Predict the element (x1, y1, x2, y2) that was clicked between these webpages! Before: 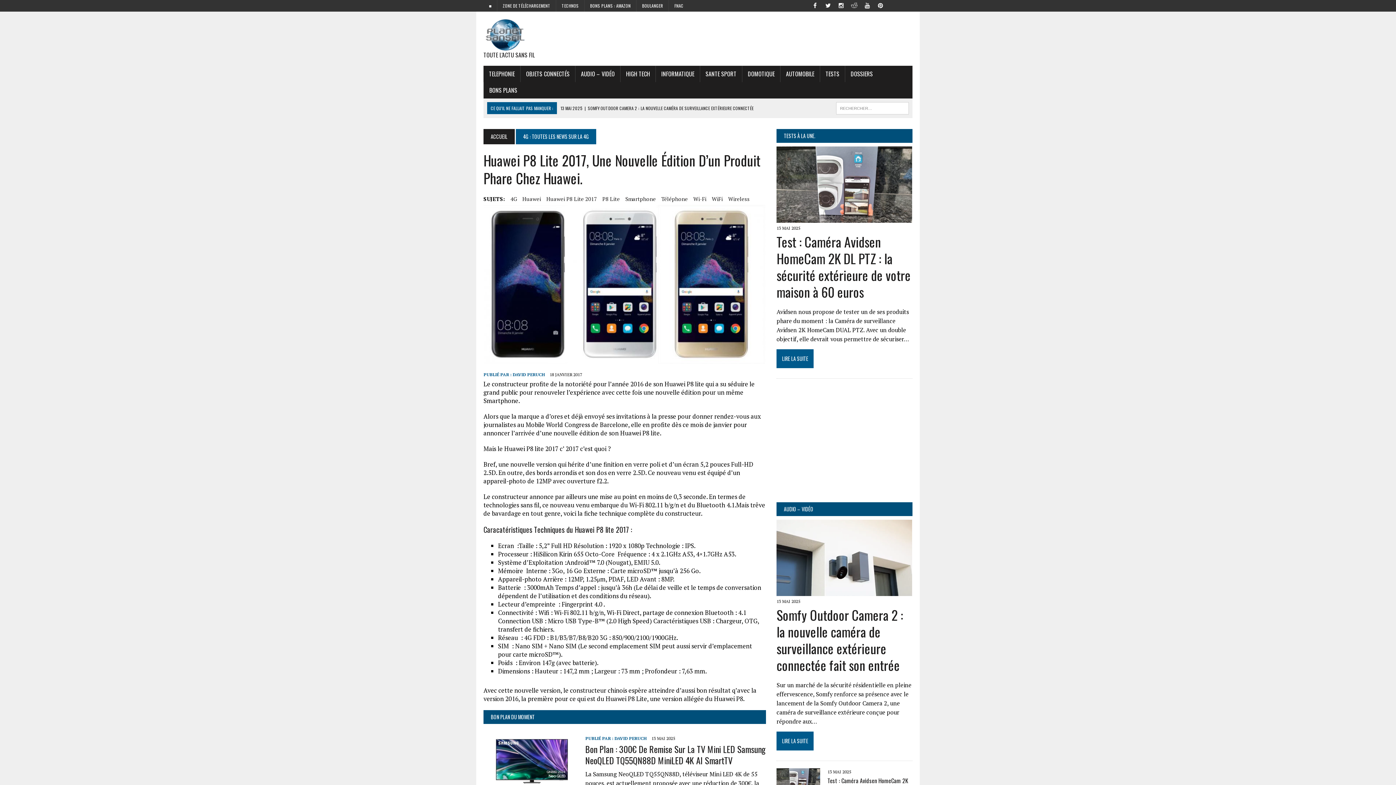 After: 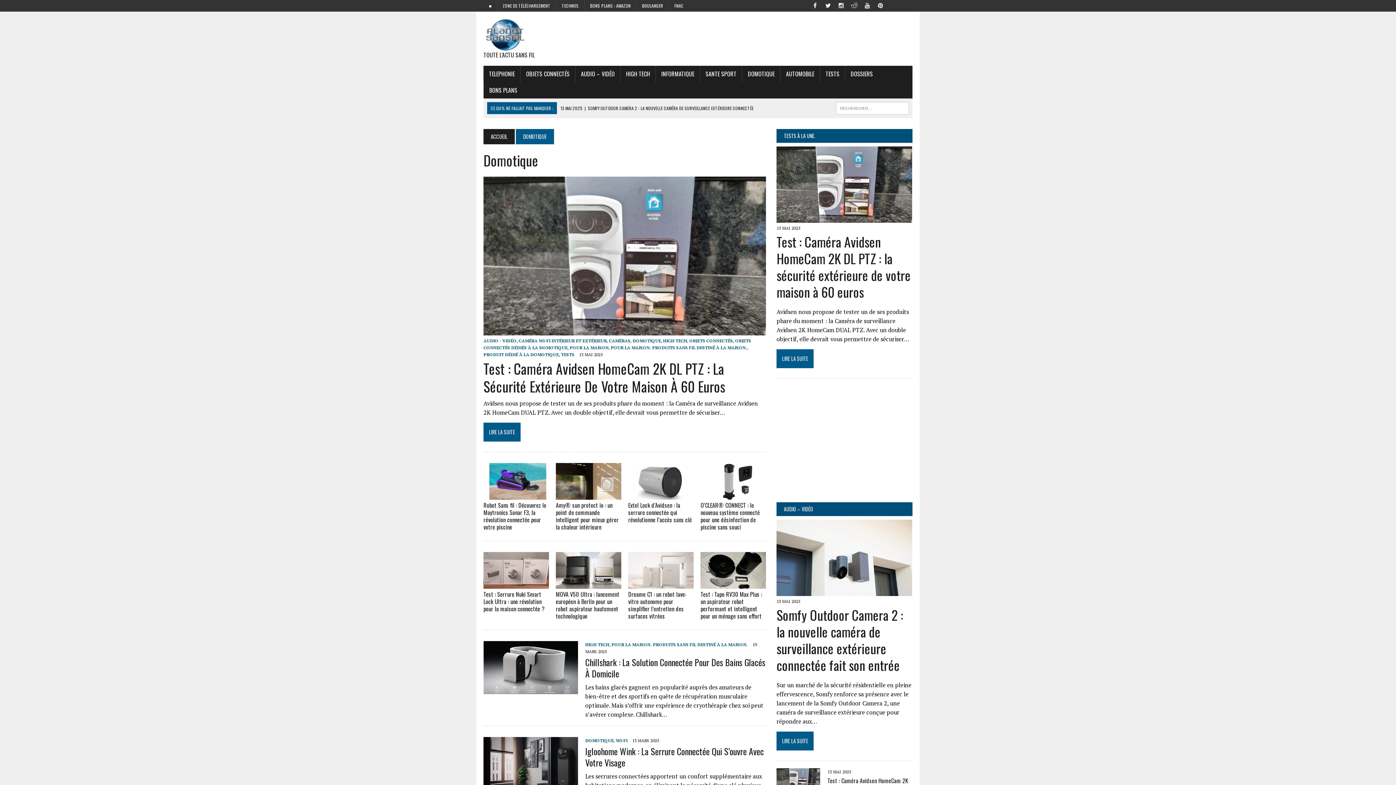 Action: label: DOMOTIQUE bbox: (742, 65, 780, 82)